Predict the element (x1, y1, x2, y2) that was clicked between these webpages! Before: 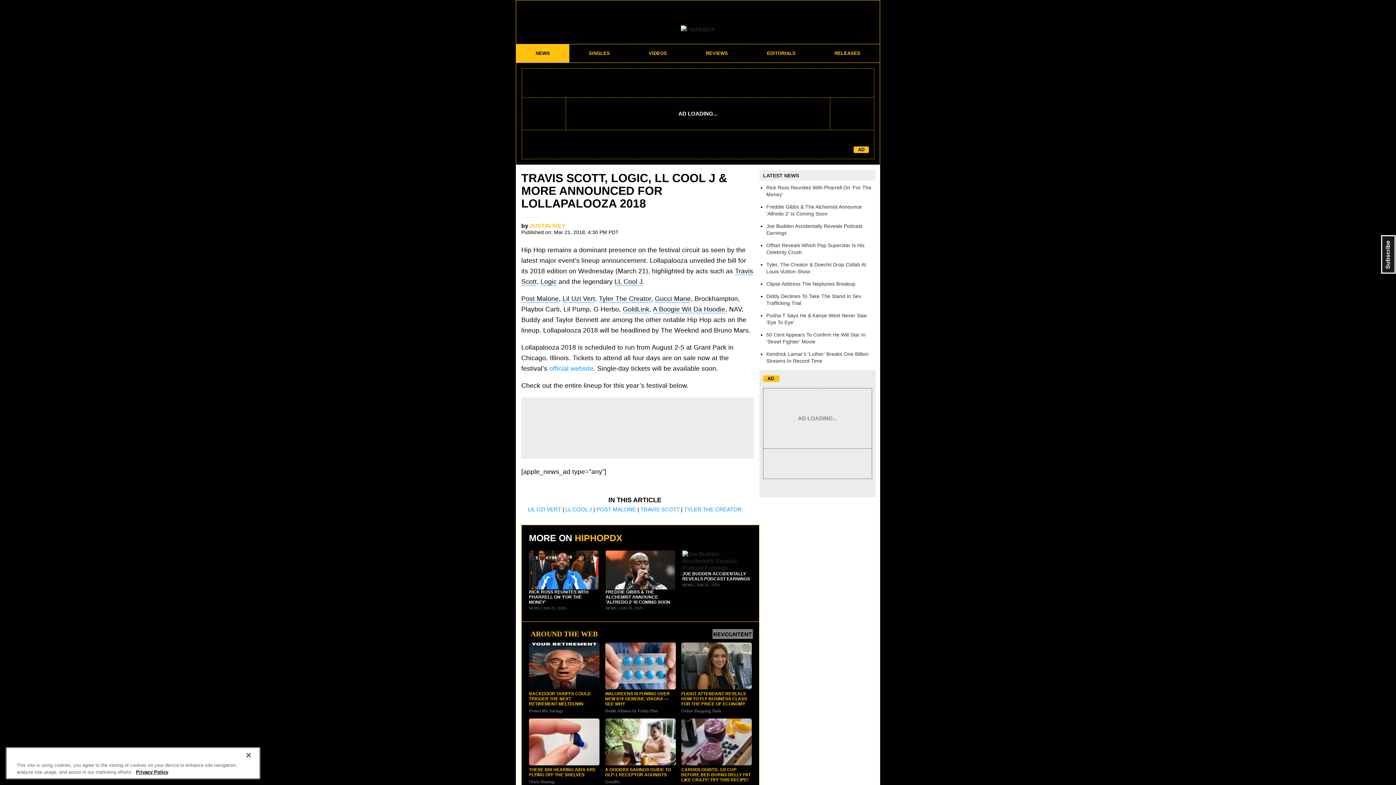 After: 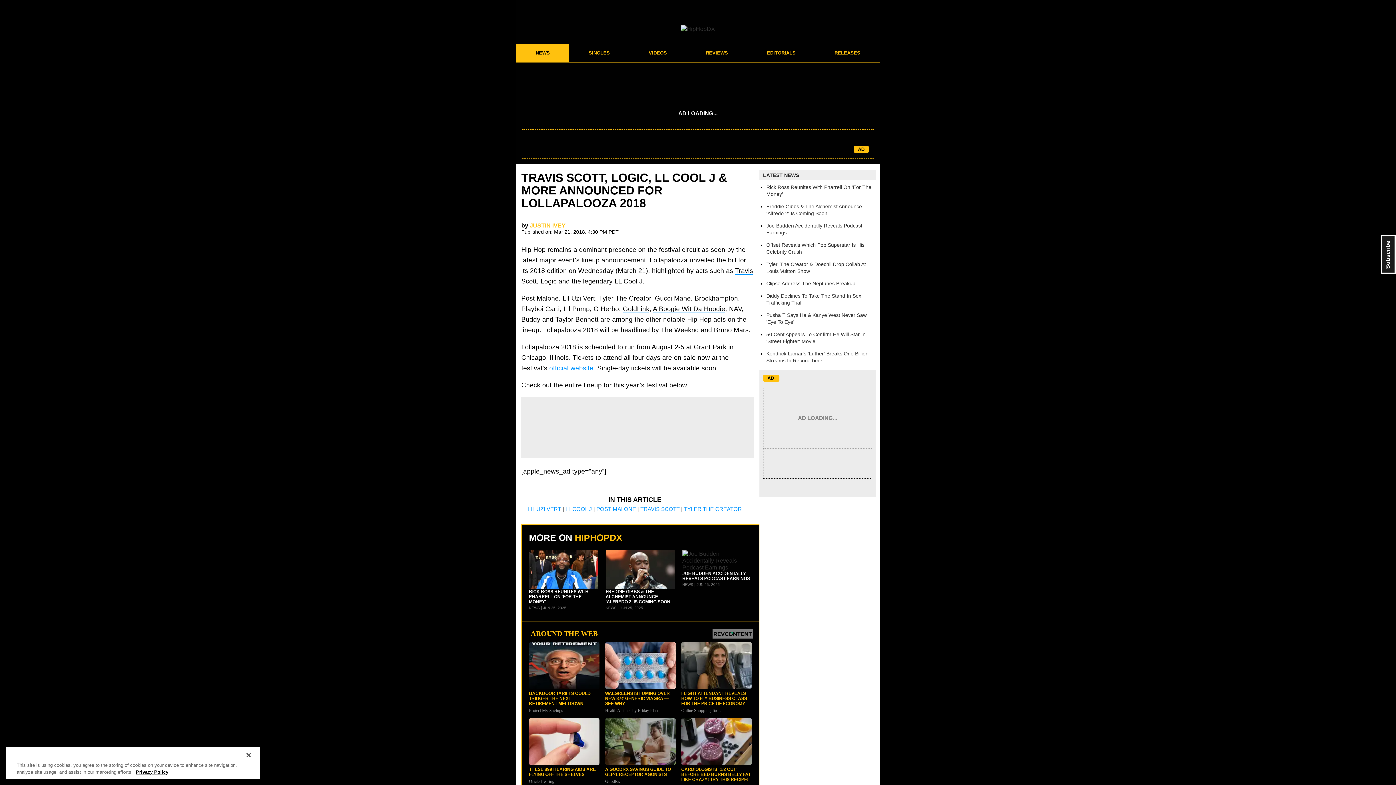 Action: bbox: (605, 718, 675, 786) label: A GOODRX SAVINGS GUIDE TO GLP-1 RECEPTOR AGONISTS
GoodRx